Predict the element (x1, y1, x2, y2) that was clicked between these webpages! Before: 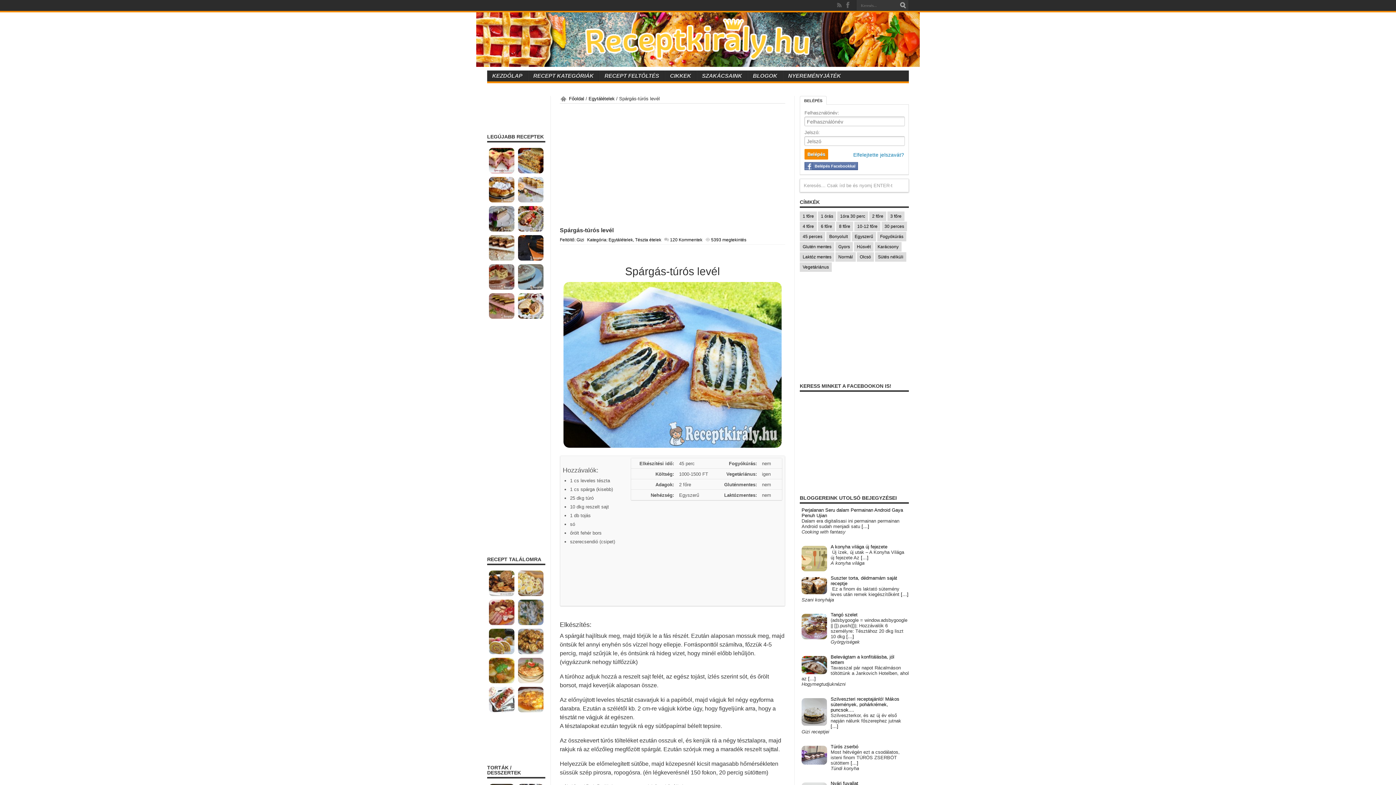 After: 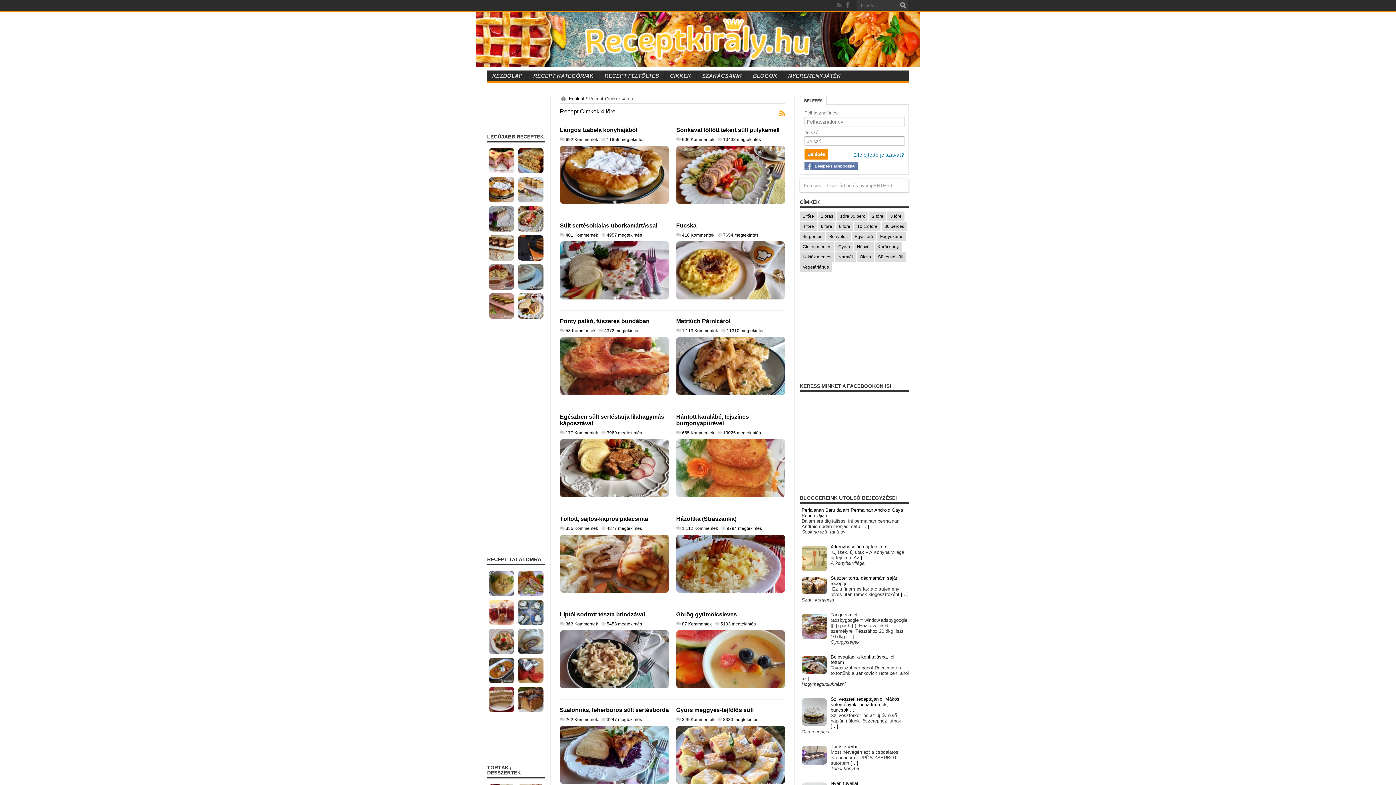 Action: bbox: (800, 221, 817, 231) label: 4 főre